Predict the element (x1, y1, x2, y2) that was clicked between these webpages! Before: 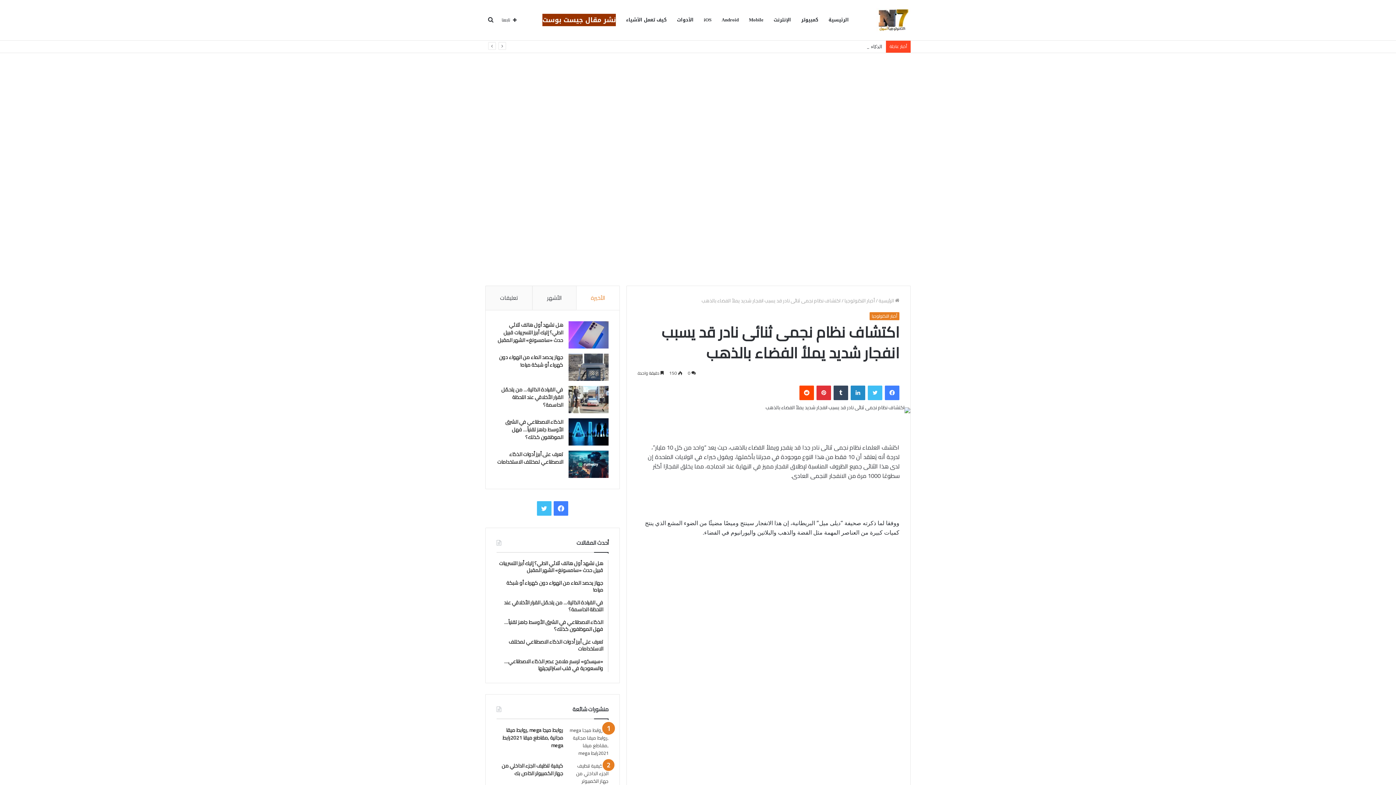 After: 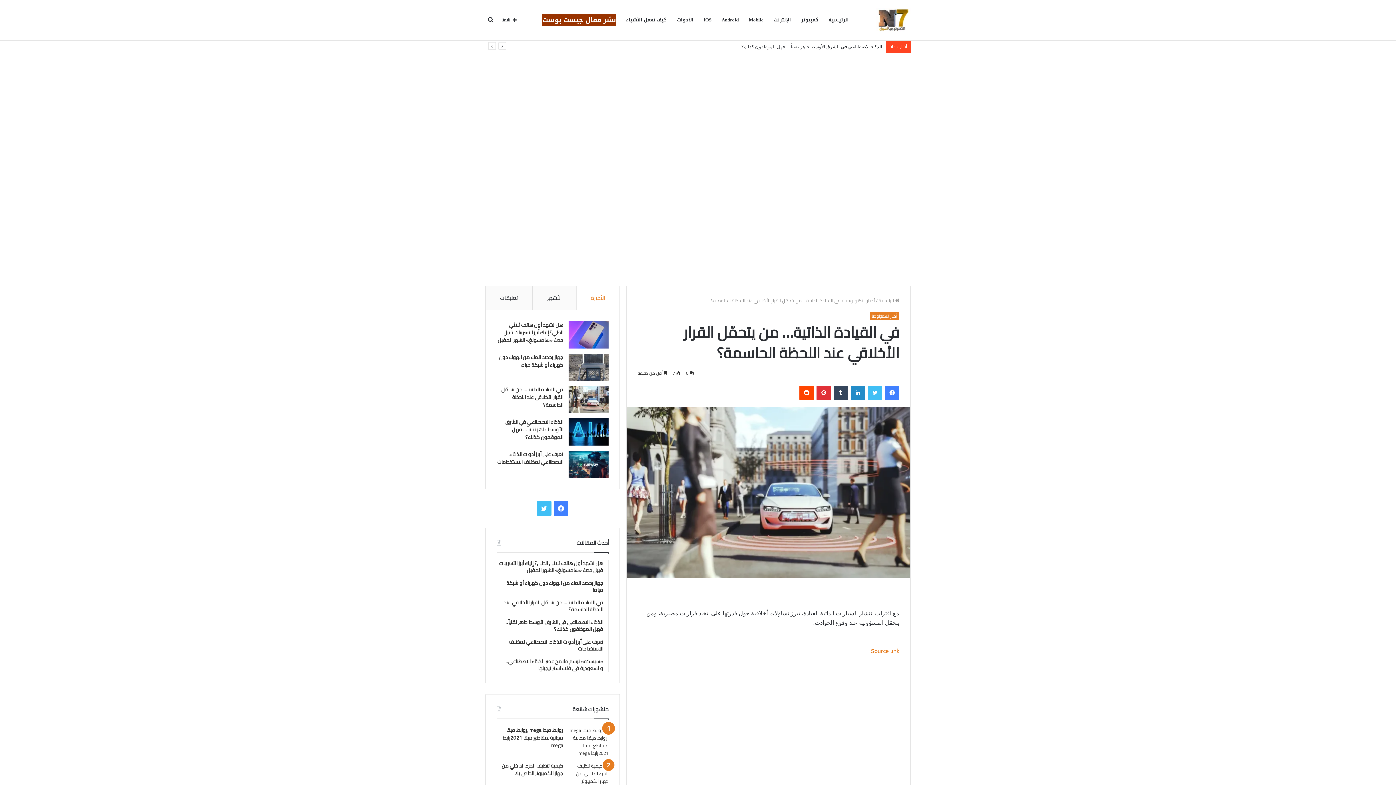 Action: bbox: (501, 385, 563, 409) label: في القيادة الذاتية… من يتحمّل القرار الأخلاقي عند اللحظة الحاسمة؟